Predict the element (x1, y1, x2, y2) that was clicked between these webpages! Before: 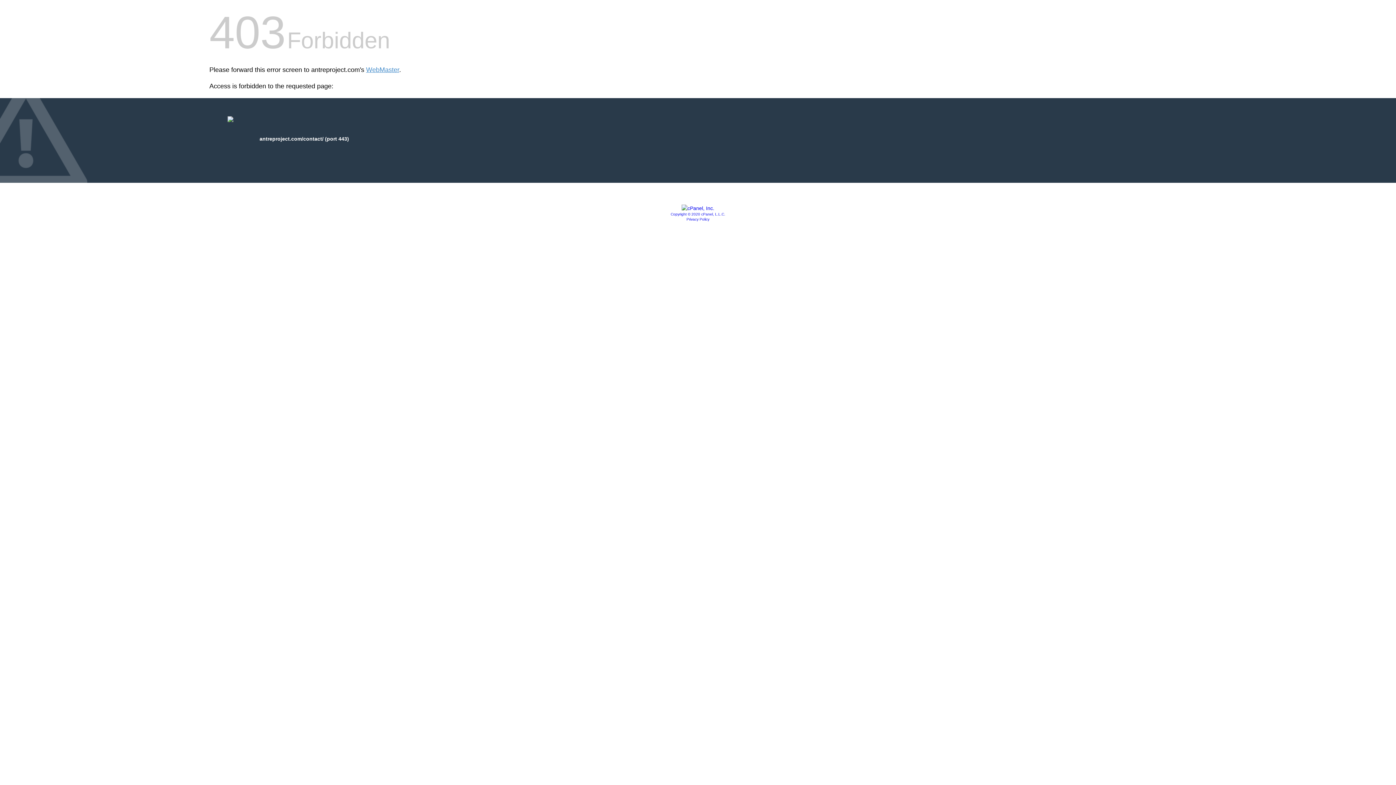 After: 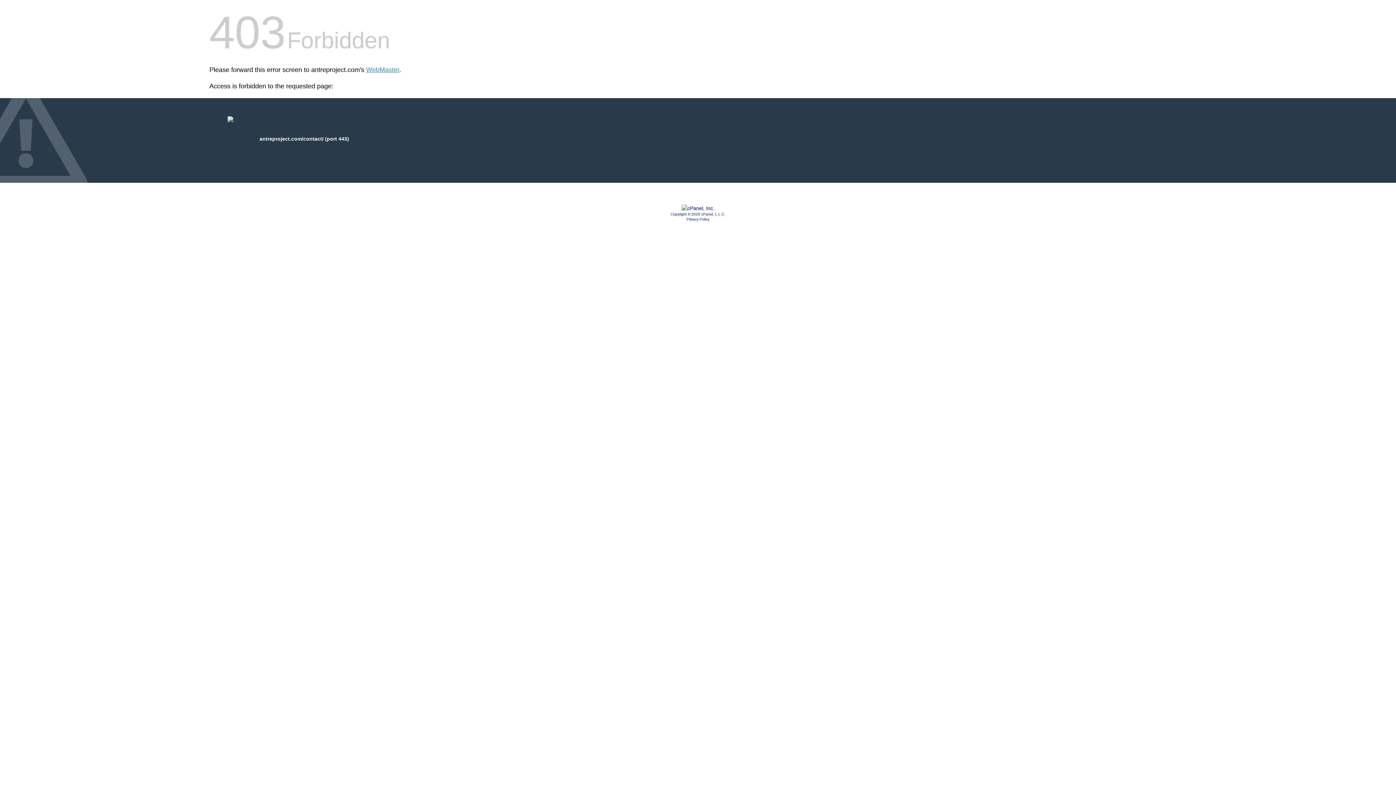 Action: bbox: (681, 205, 714, 211)